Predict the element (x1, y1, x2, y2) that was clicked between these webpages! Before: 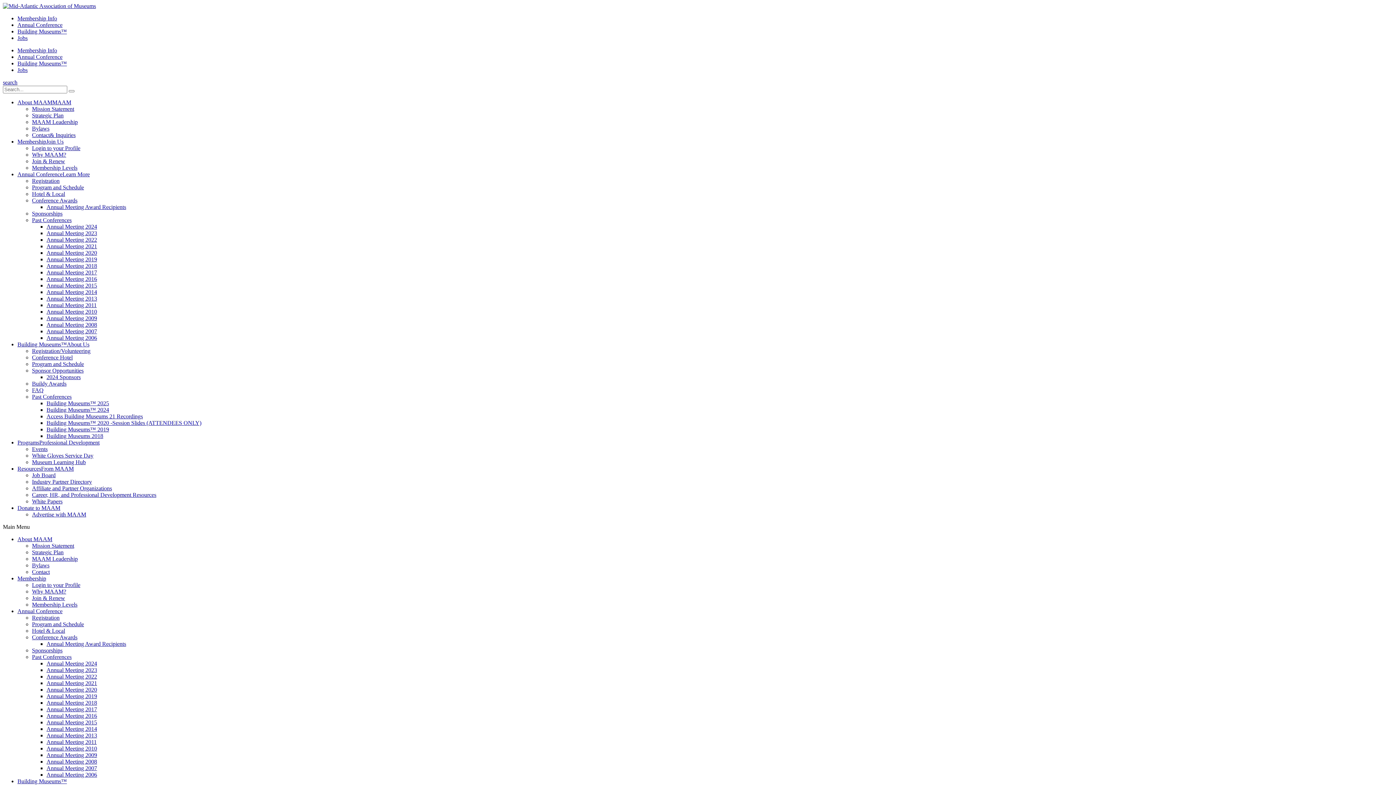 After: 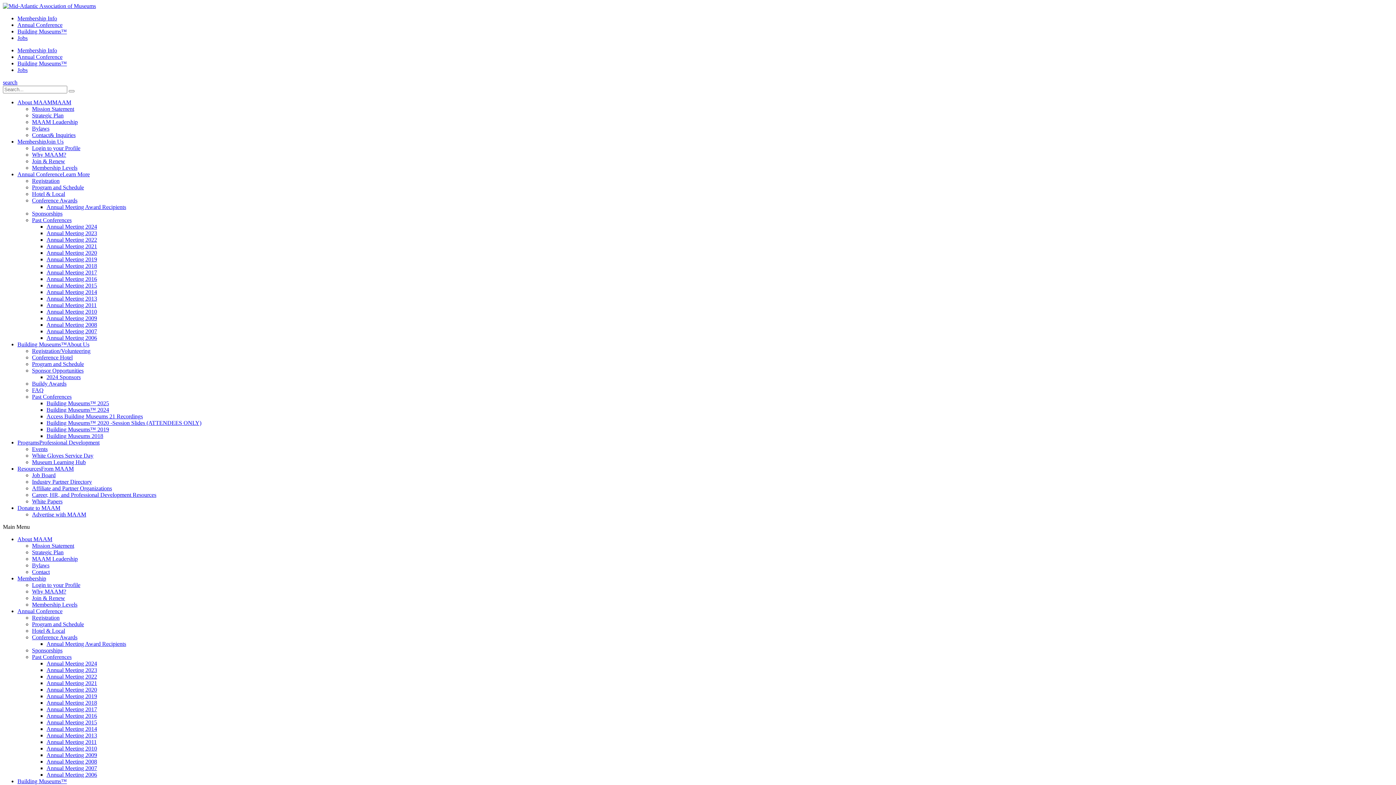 Action: label: Membership Info bbox: (17, 47, 57, 53)